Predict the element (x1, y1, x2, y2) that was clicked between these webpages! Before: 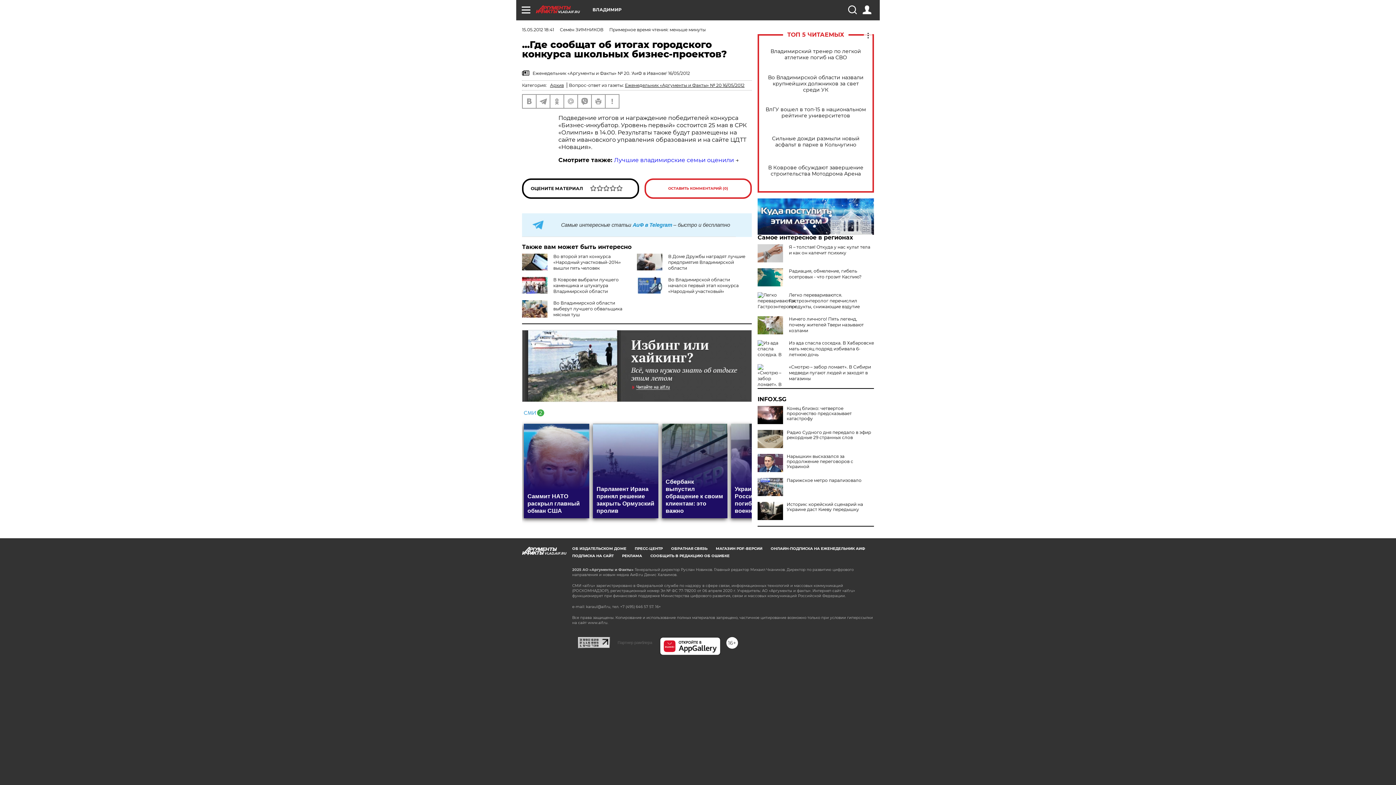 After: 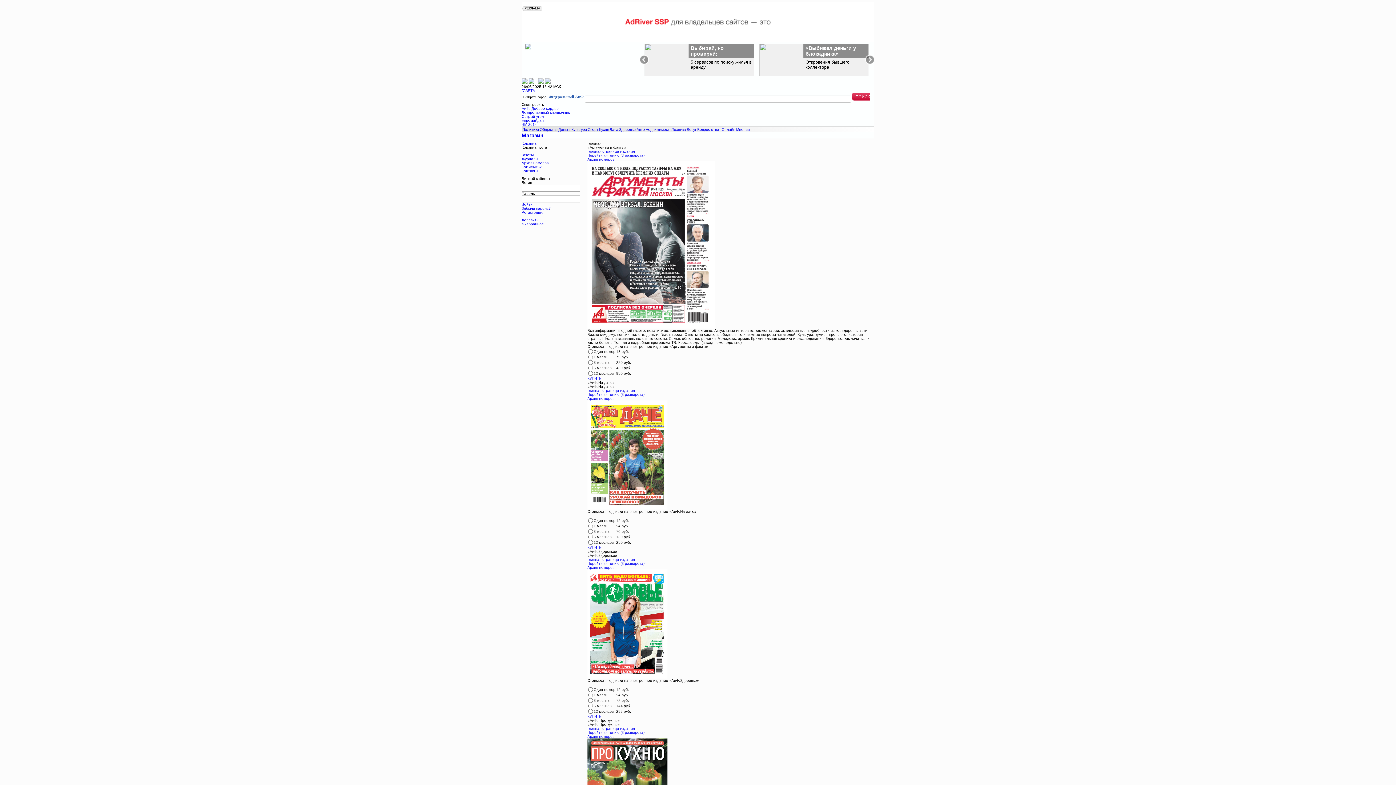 Action: label: МАГАЗИН PDF-ВЕРСИЙ bbox: (716, 546, 762, 551)